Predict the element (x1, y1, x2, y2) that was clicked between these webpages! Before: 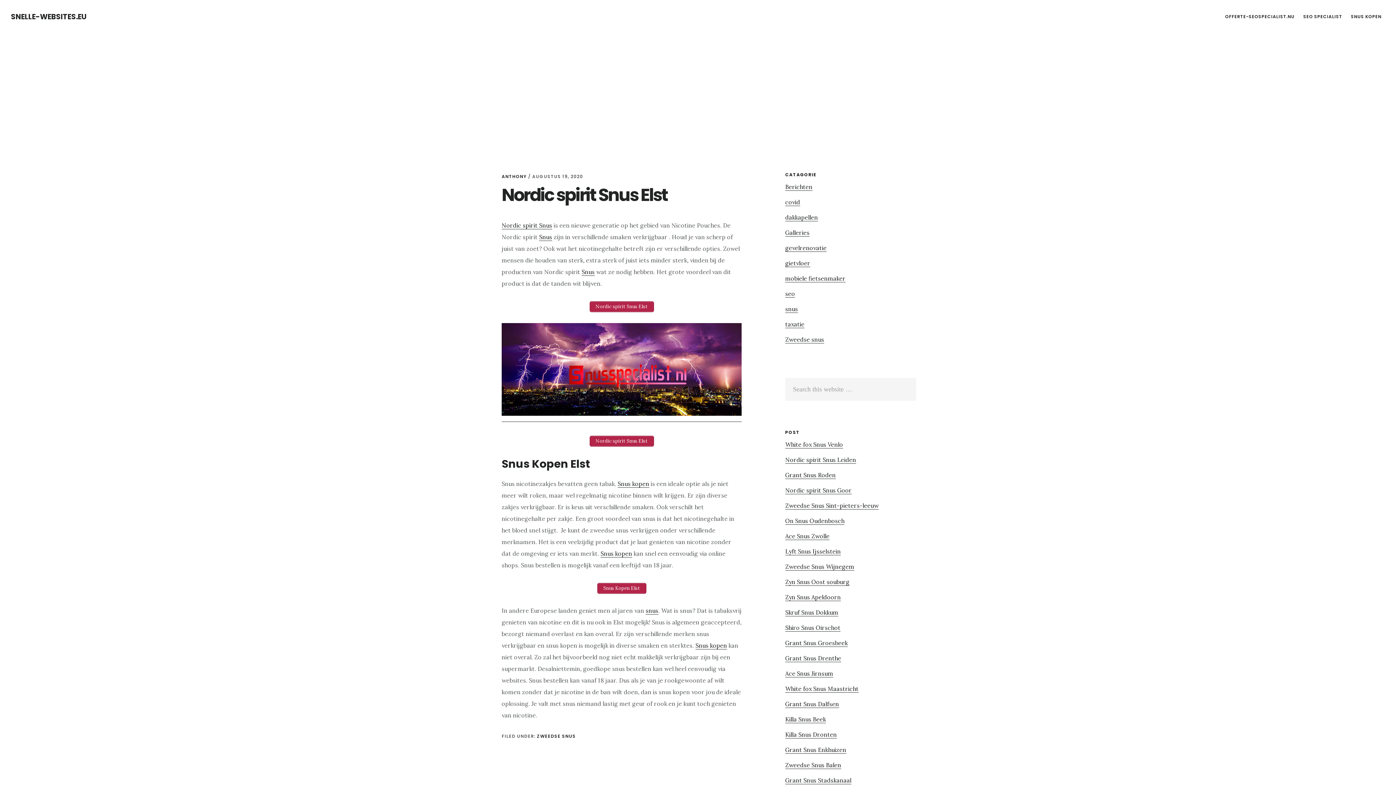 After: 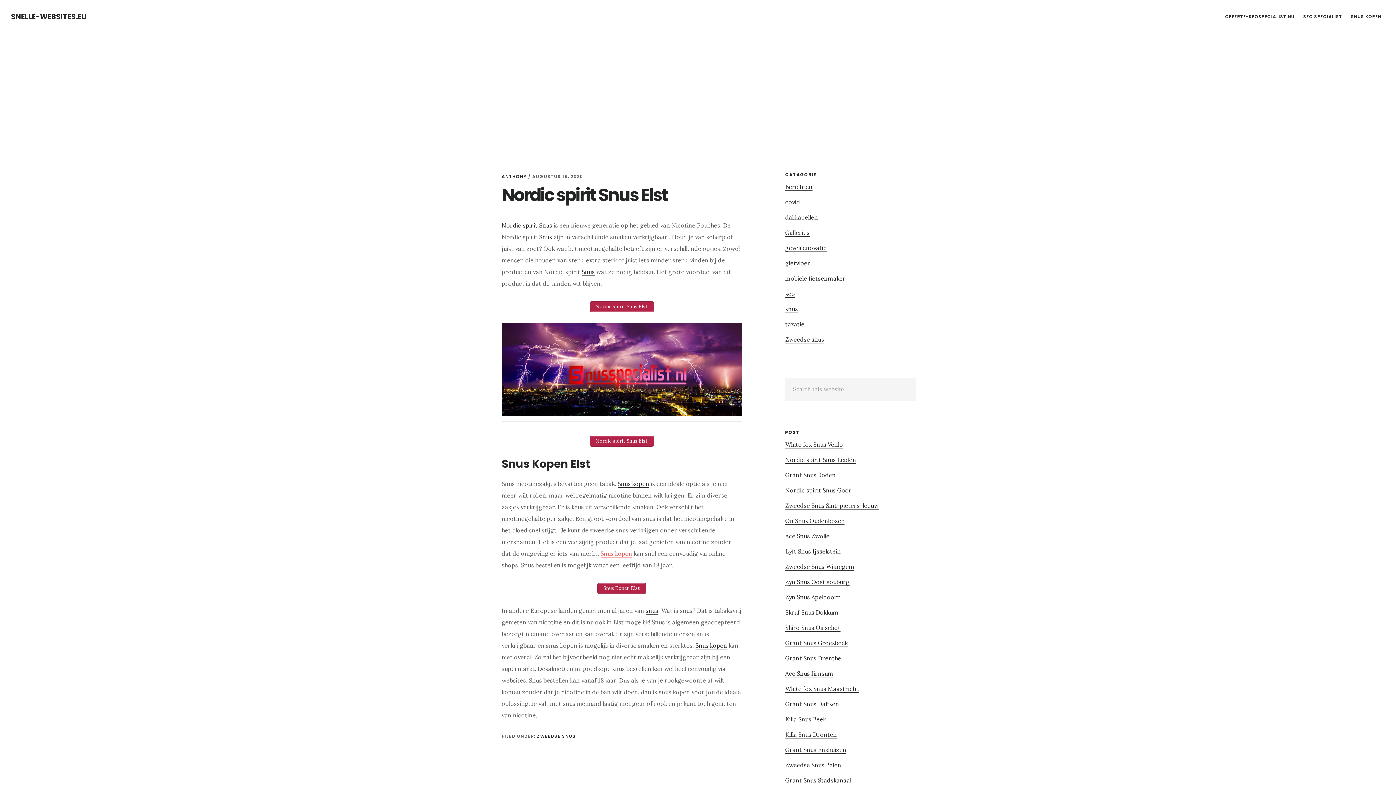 Action: label: Snus kopen bbox: (600, 550, 632, 557)